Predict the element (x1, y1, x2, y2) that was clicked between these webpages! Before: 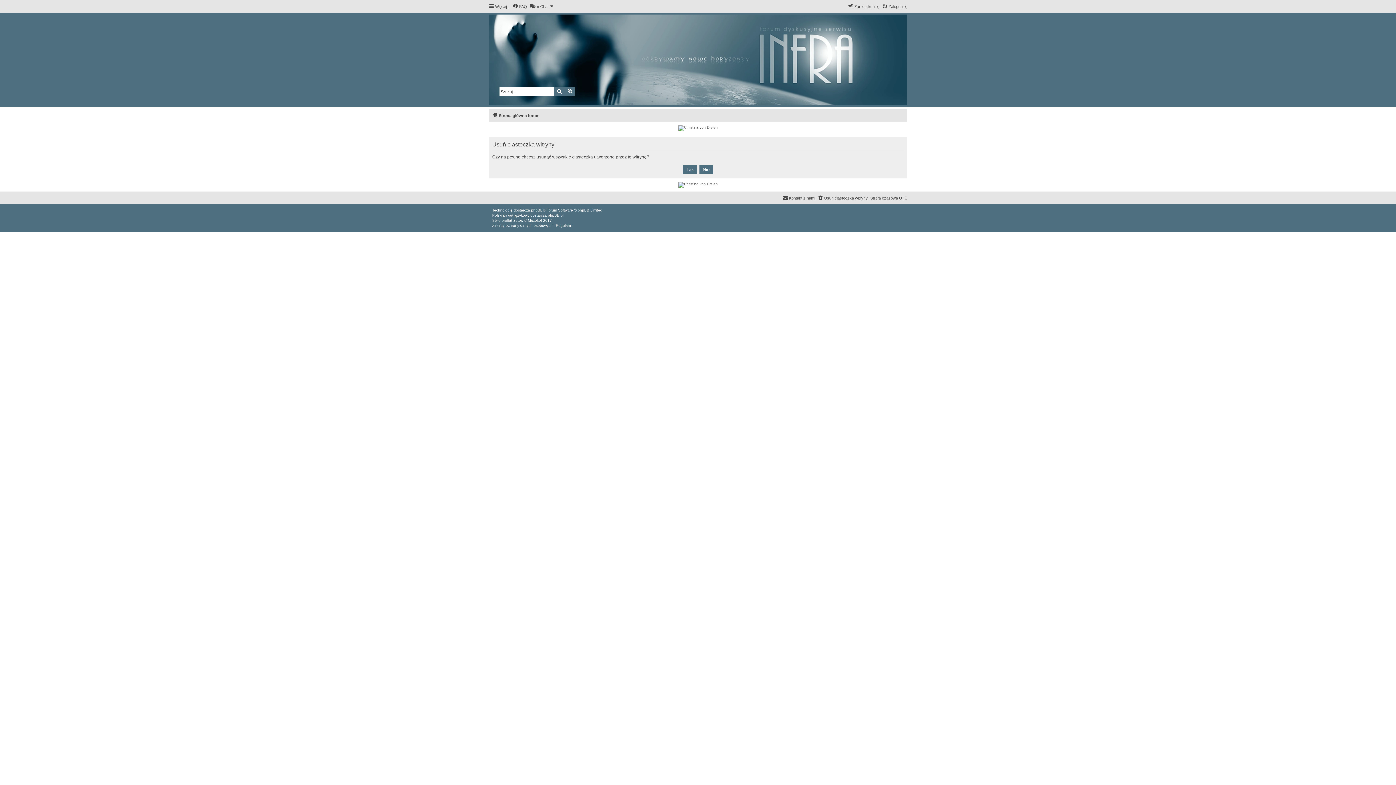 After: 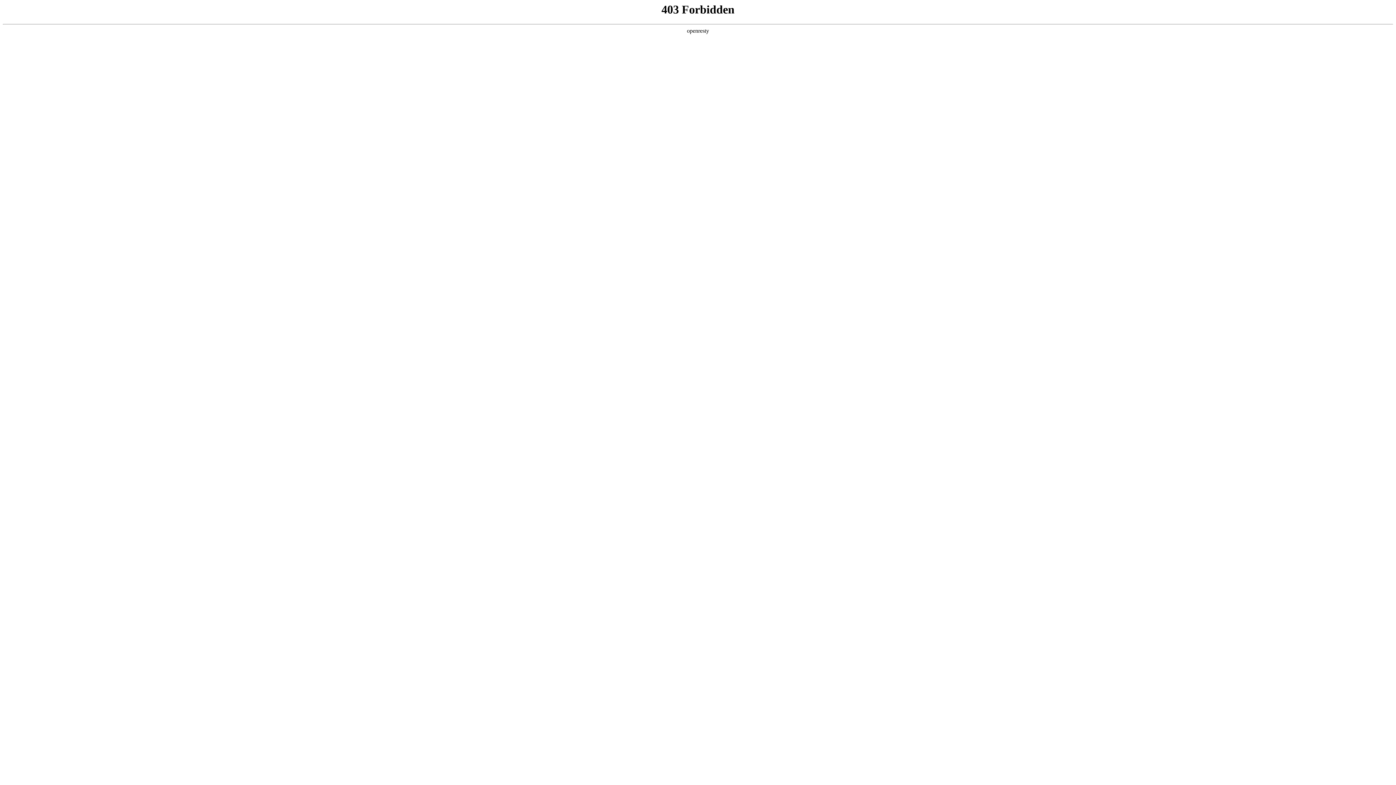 Action: bbox: (678, 182, 718, 188)